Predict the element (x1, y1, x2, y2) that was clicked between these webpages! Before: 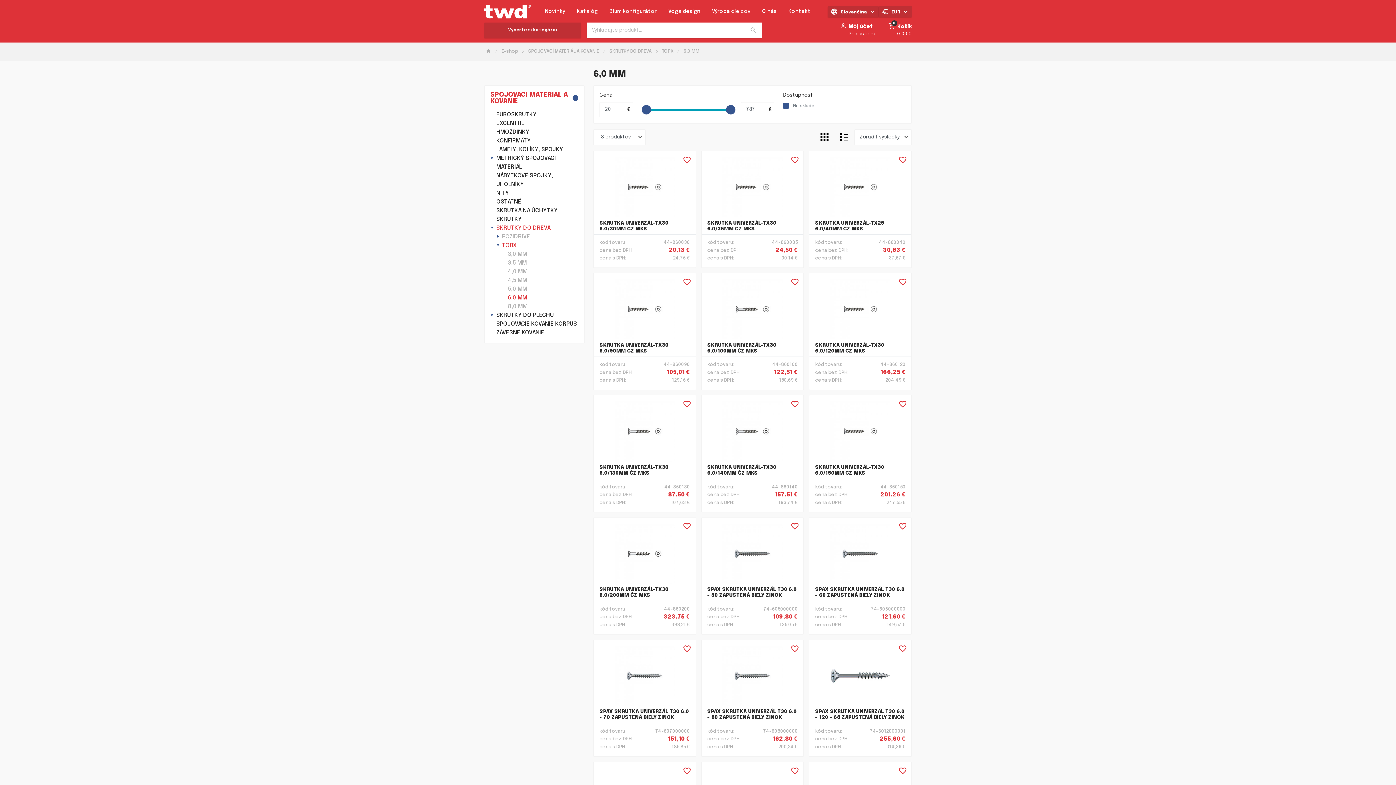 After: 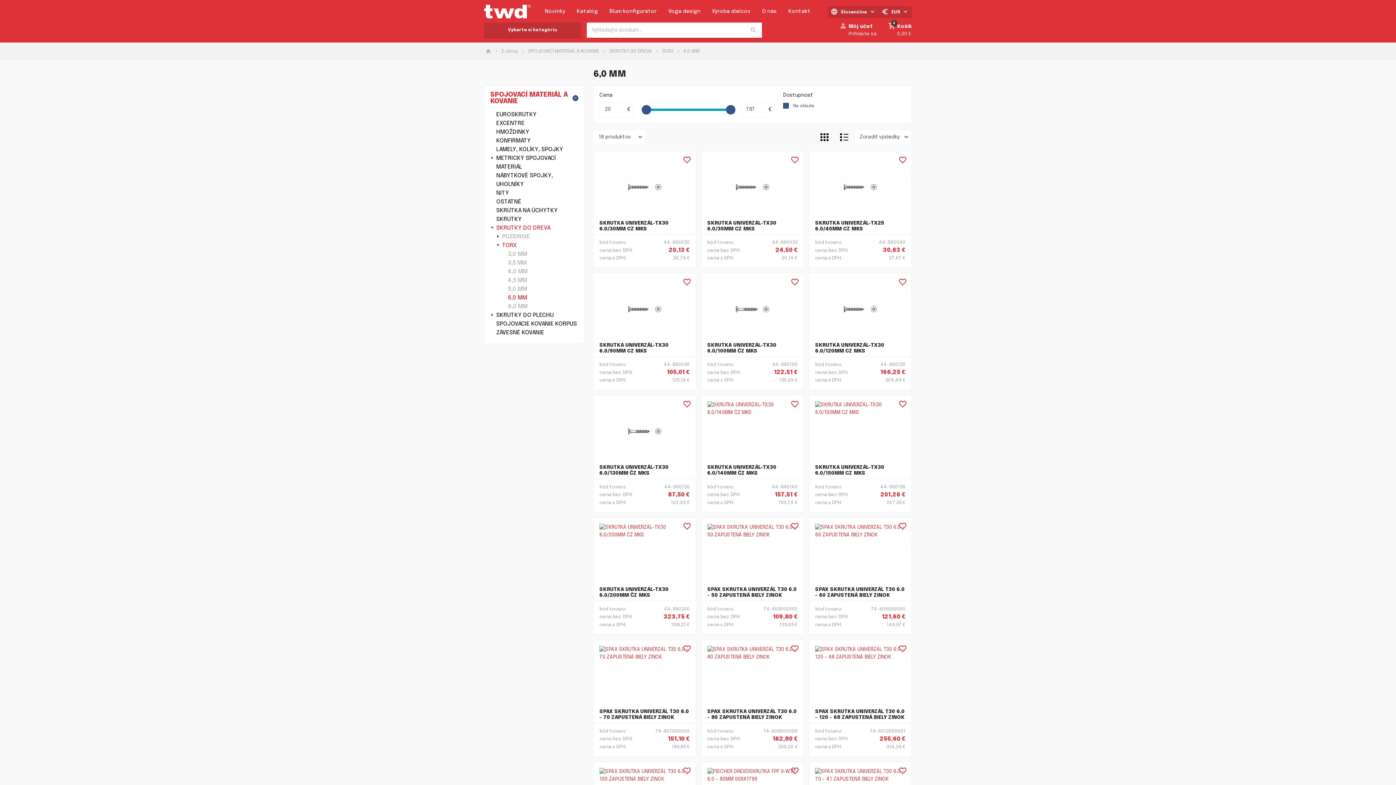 Action: bbox: (508, 293, 578, 302) label: 6,0 MM